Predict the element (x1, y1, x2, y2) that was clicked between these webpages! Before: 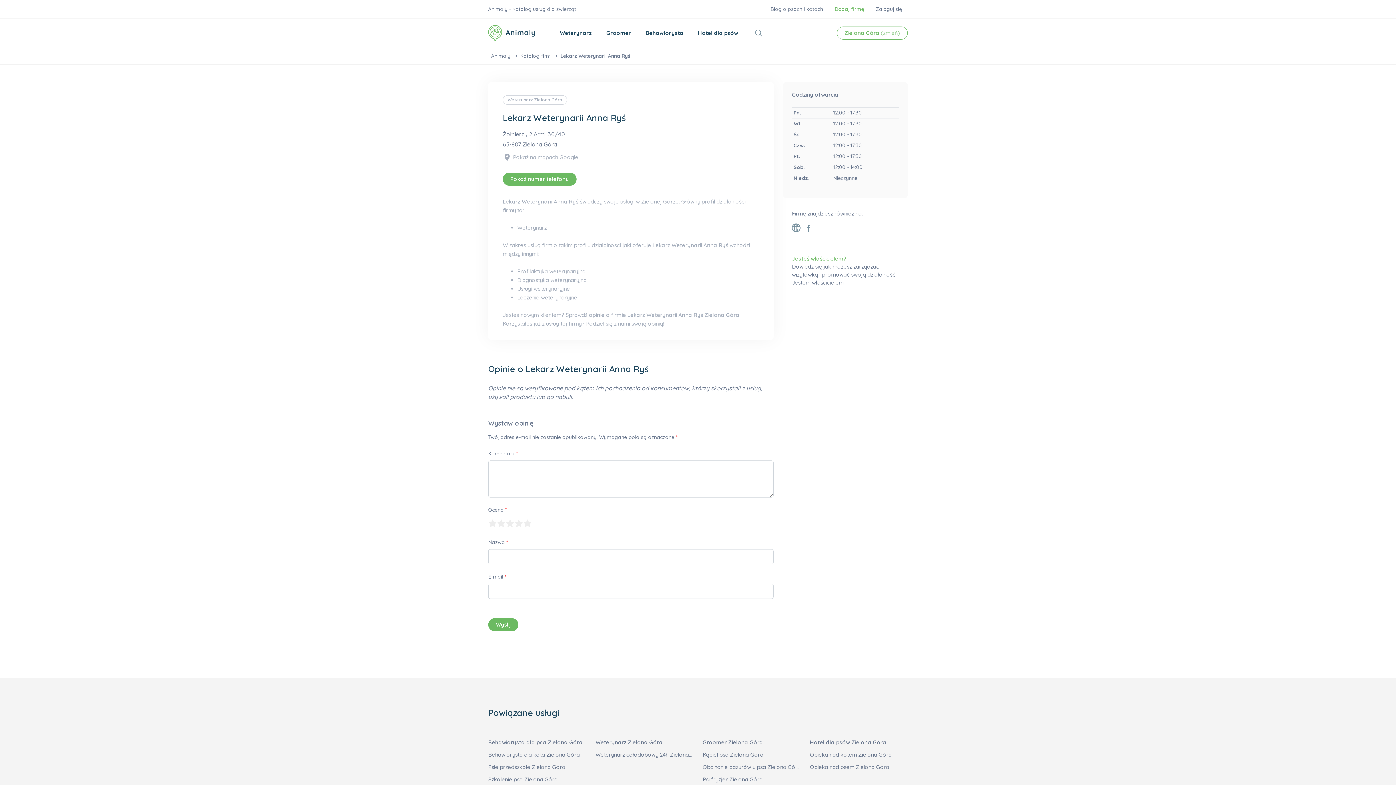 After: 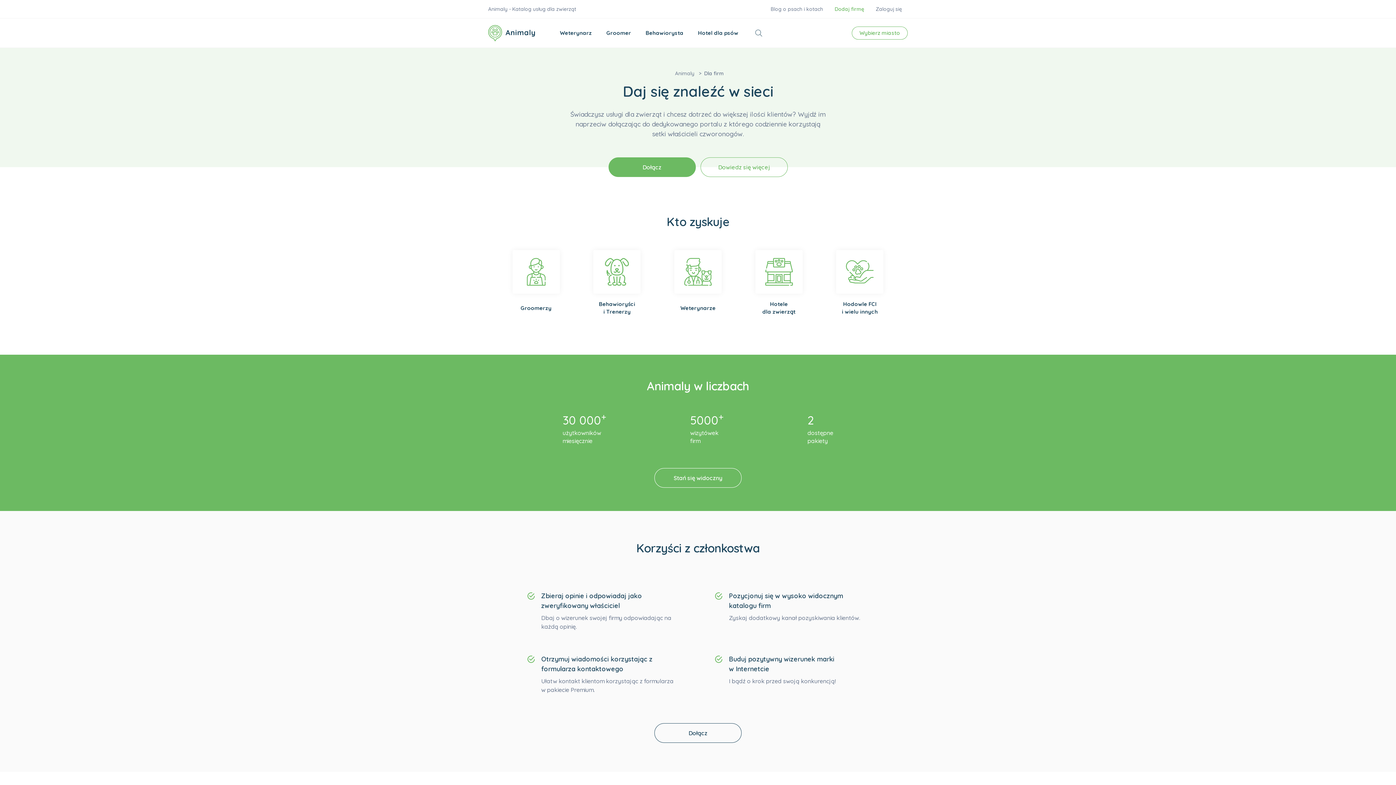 Action: label: Jestem właścicielem bbox: (792, 279, 843, 286)